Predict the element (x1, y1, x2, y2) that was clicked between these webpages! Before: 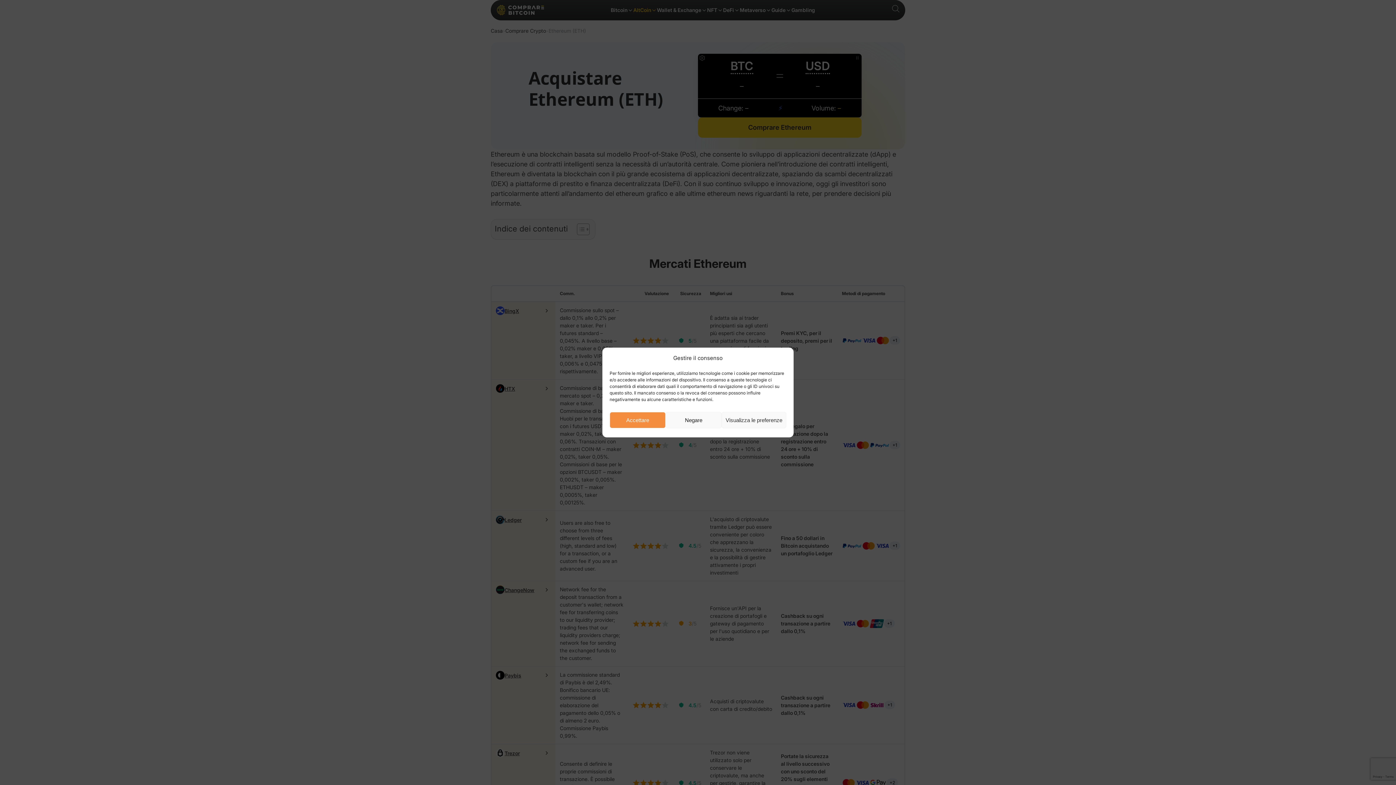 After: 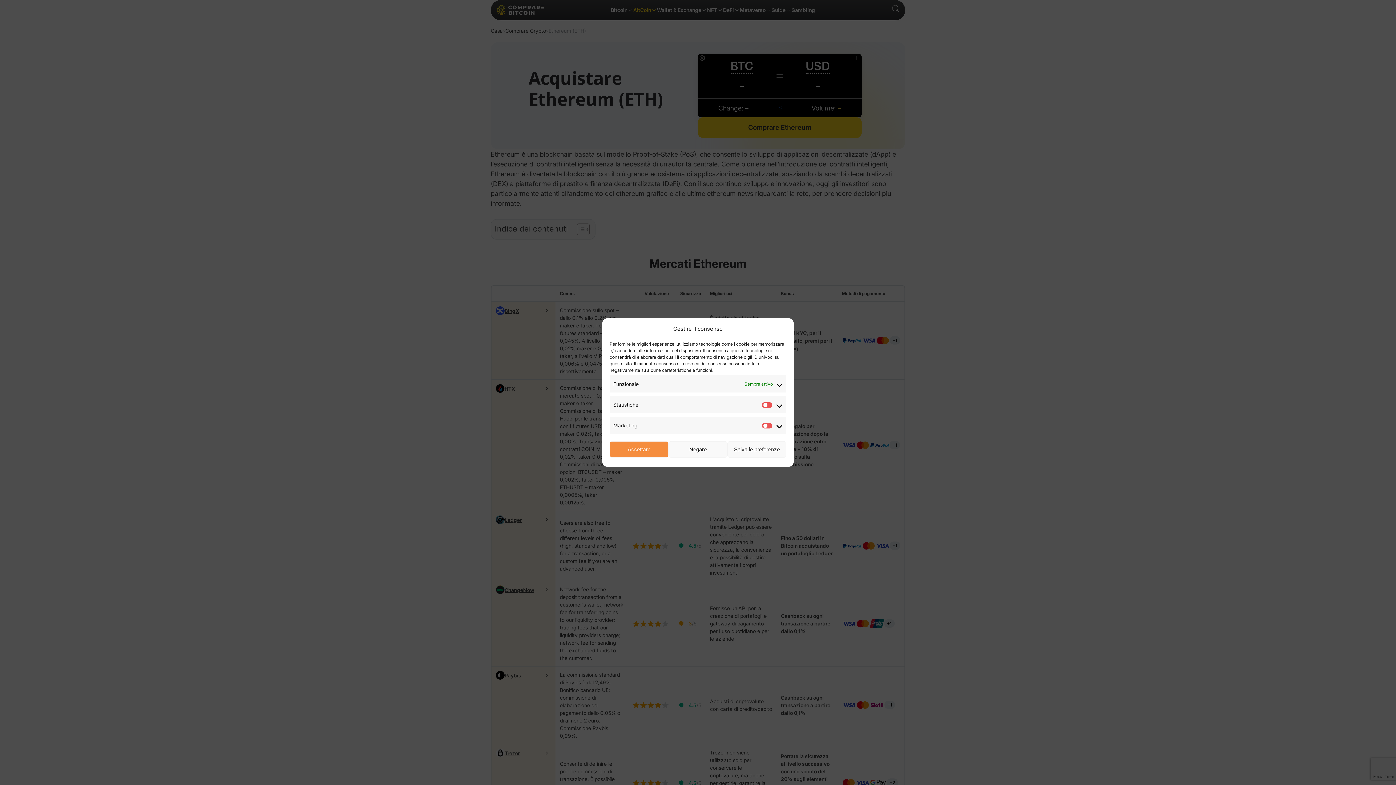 Action: bbox: (721, 412, 786, 428) label: Visualizza le preferenze